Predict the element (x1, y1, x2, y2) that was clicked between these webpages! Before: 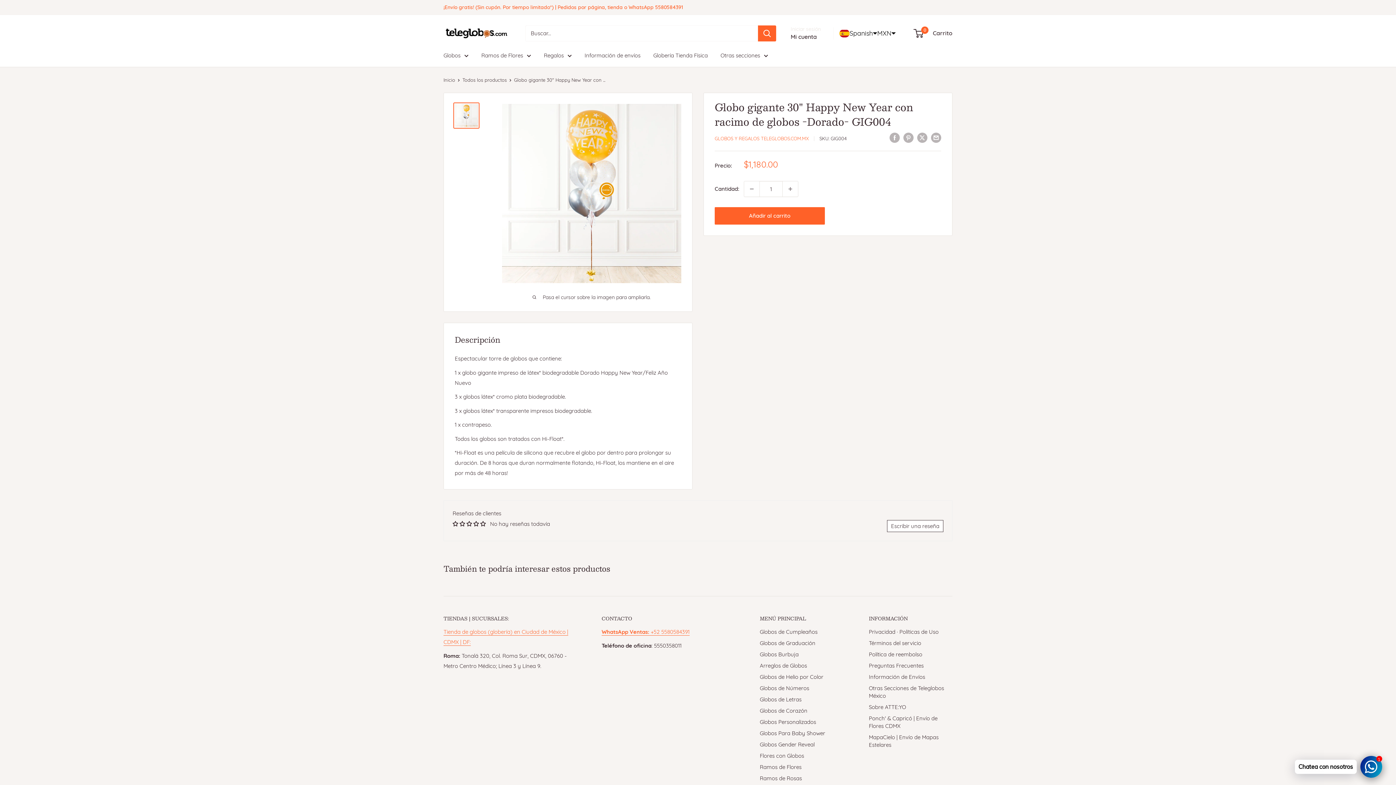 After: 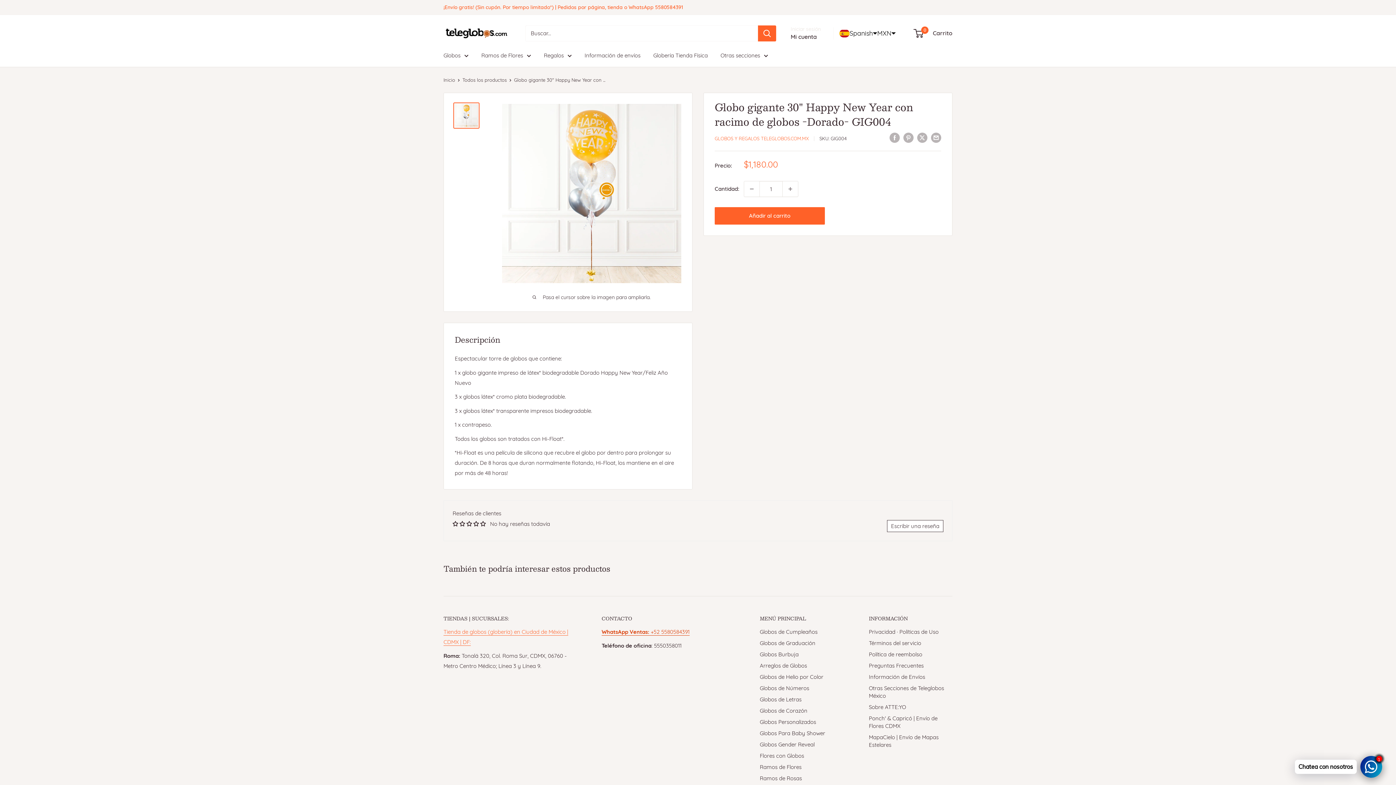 Action: label: WhatsApp Ventas: +52 5580584391 bbox: (601, 628, 689, 635)